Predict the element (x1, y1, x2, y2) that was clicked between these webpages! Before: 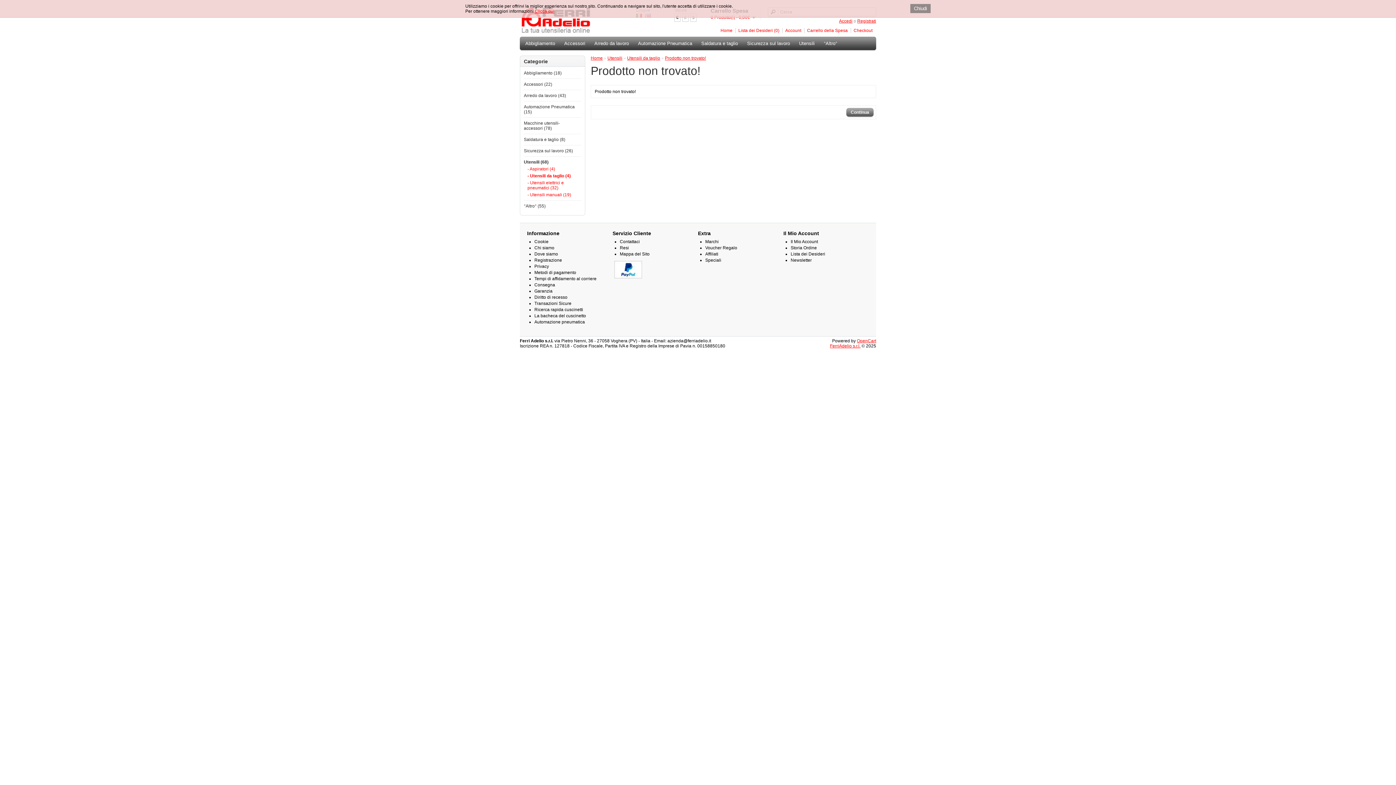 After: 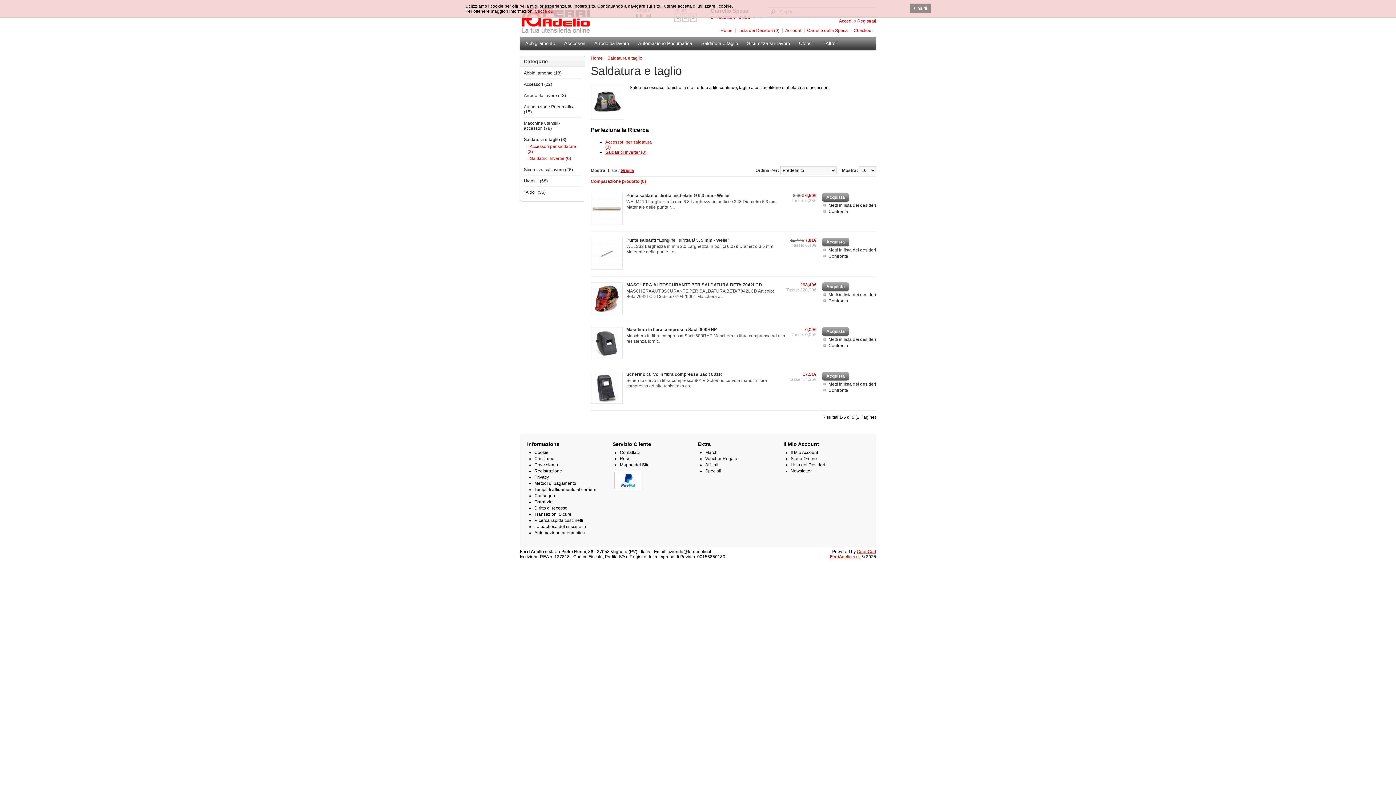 Action: label: Saldatura e taglio (8) bbox: (524, 137, 565, 142)